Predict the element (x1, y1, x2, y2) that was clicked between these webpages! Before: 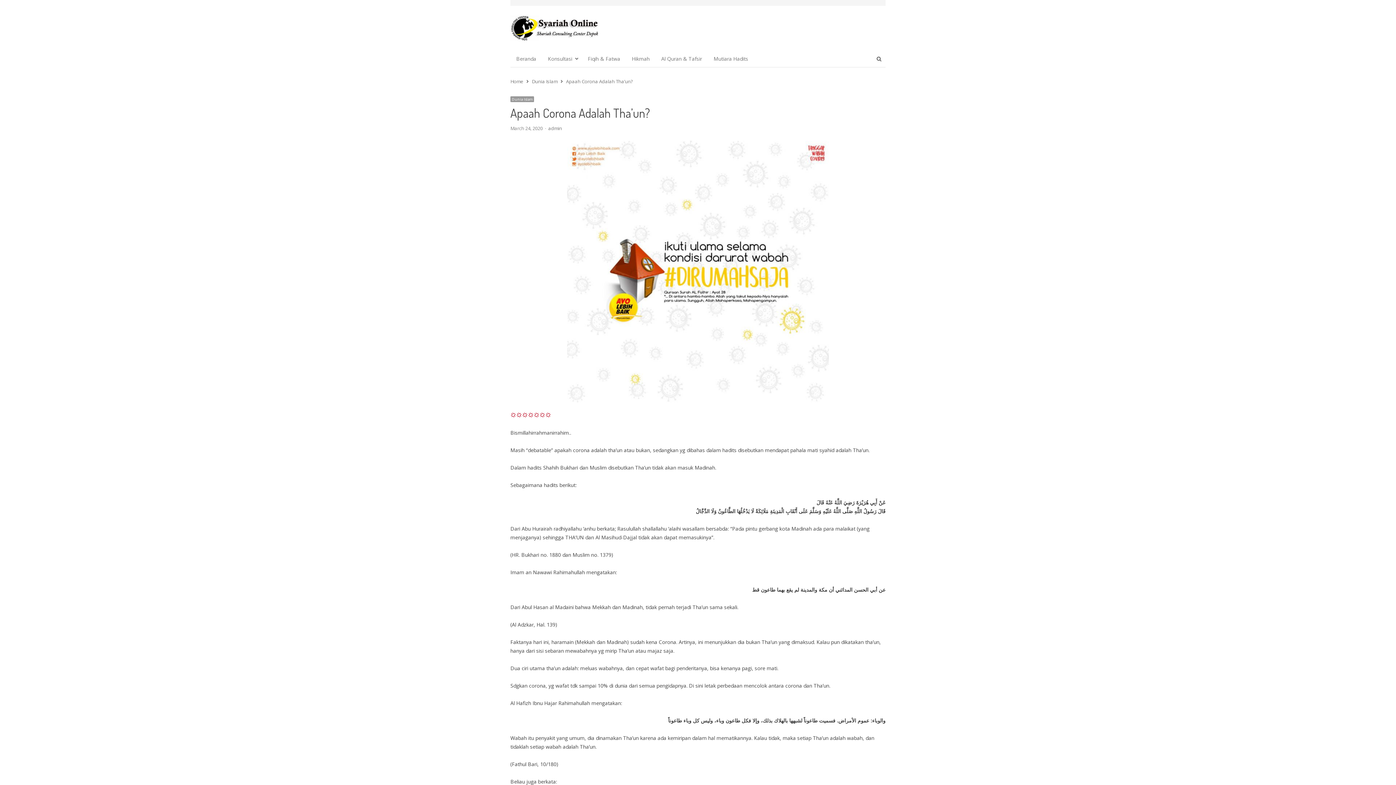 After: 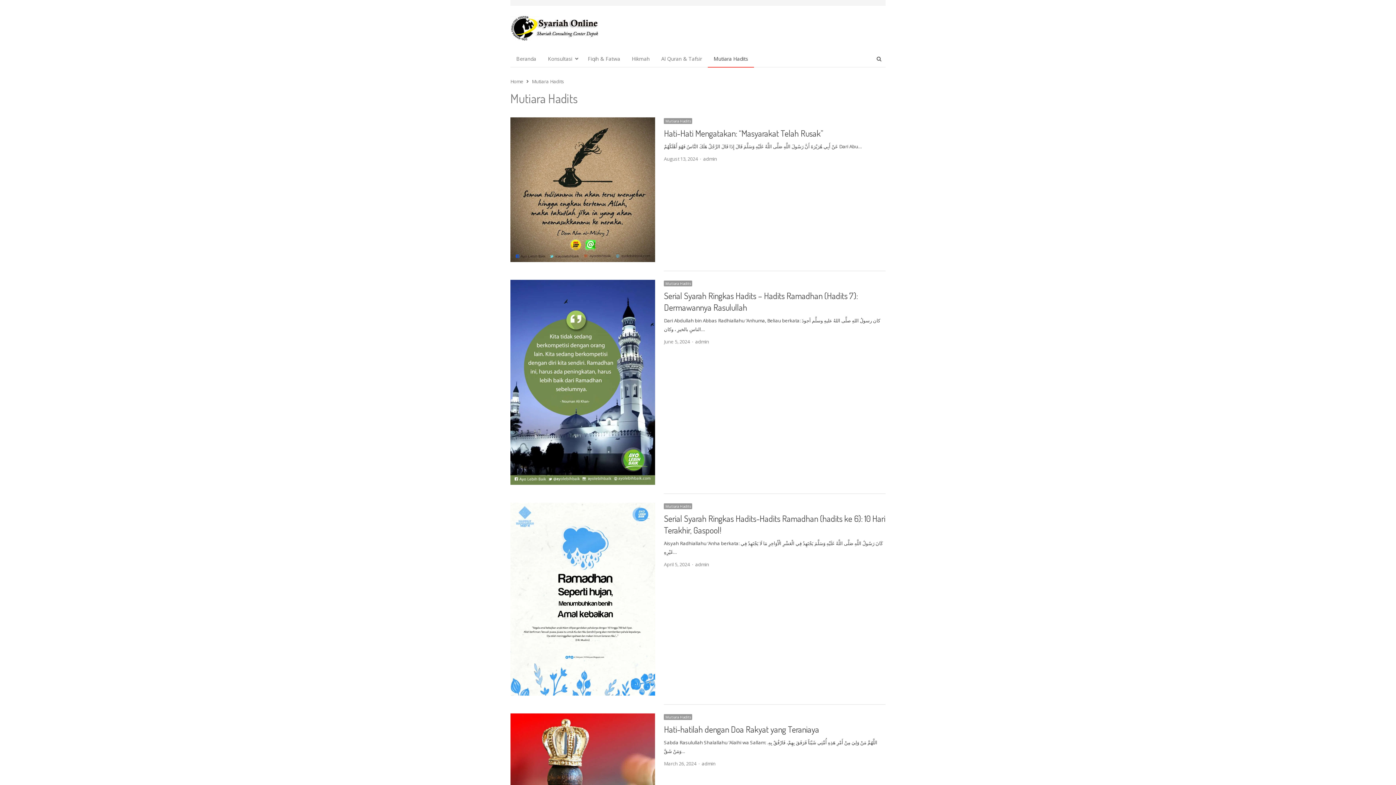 Action: bbox: (708, 50, 754, 67) label: Mutiara Hadits